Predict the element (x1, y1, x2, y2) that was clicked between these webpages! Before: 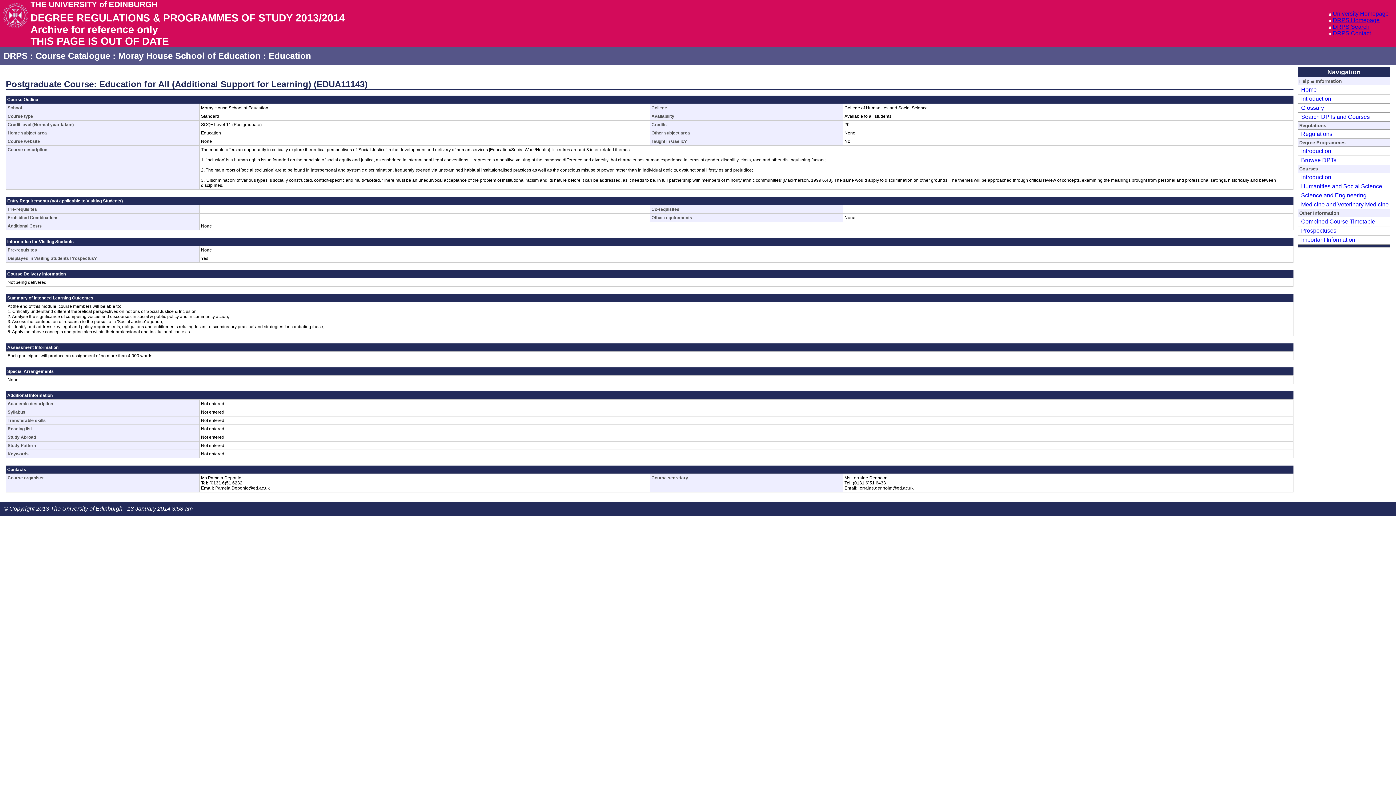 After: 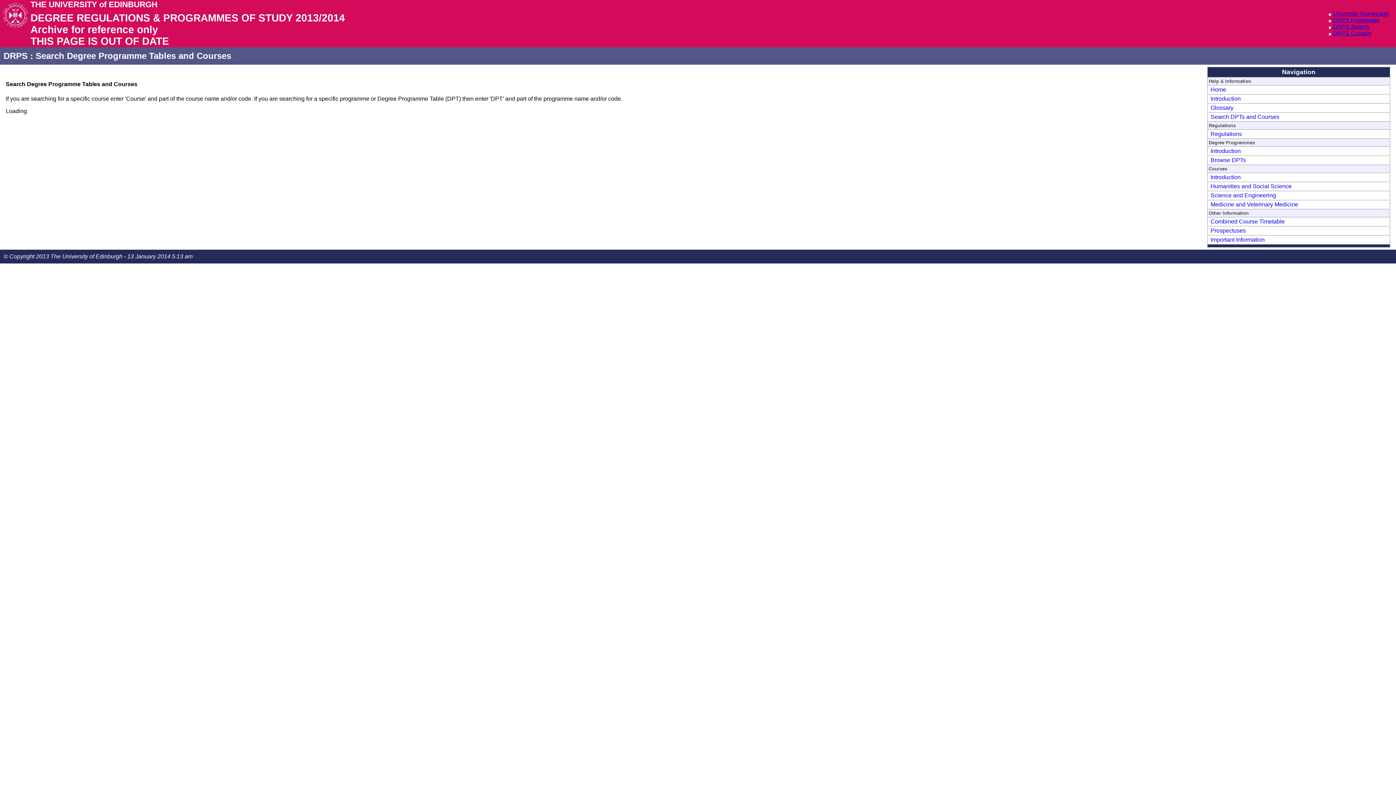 Action: label: Search DPTs and Courses bbox: (1299, 113, 1370, 120)